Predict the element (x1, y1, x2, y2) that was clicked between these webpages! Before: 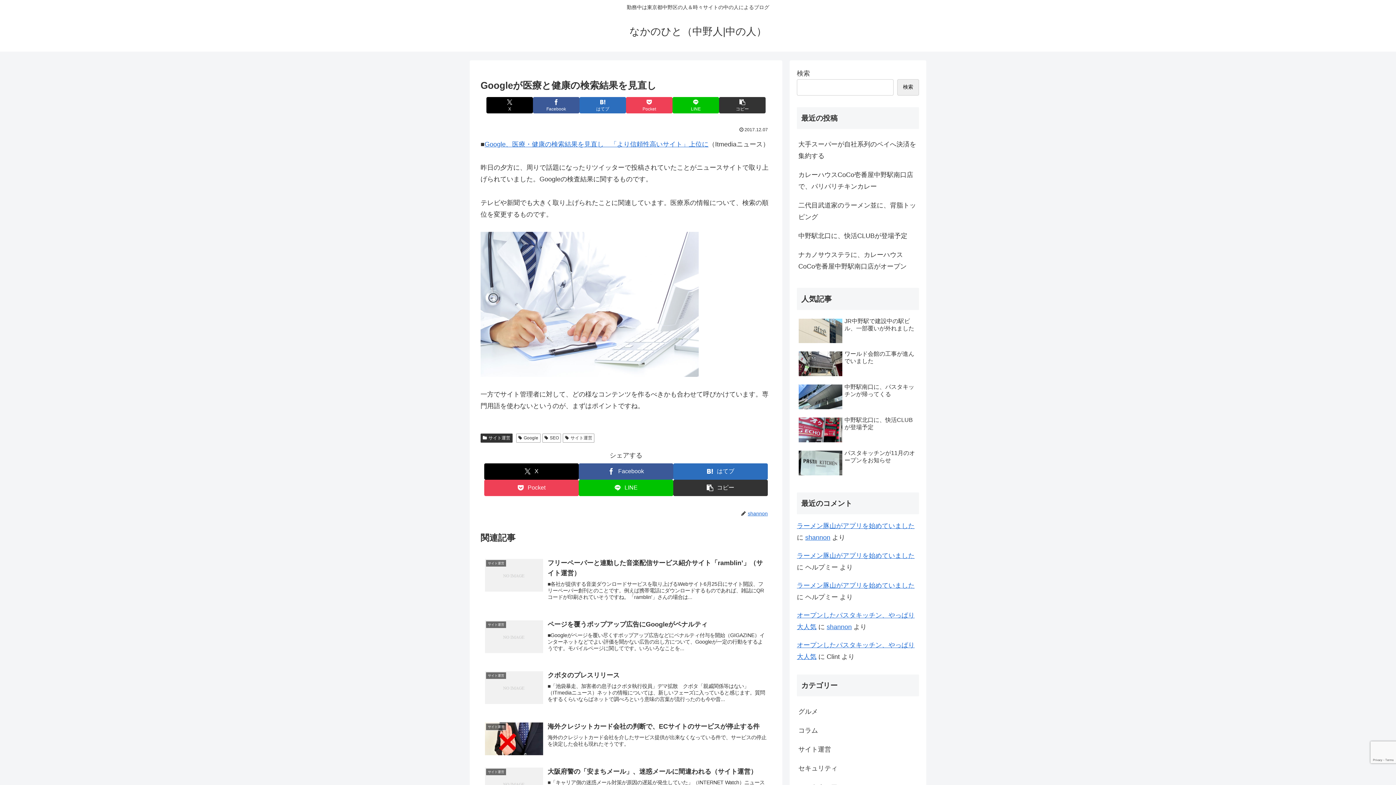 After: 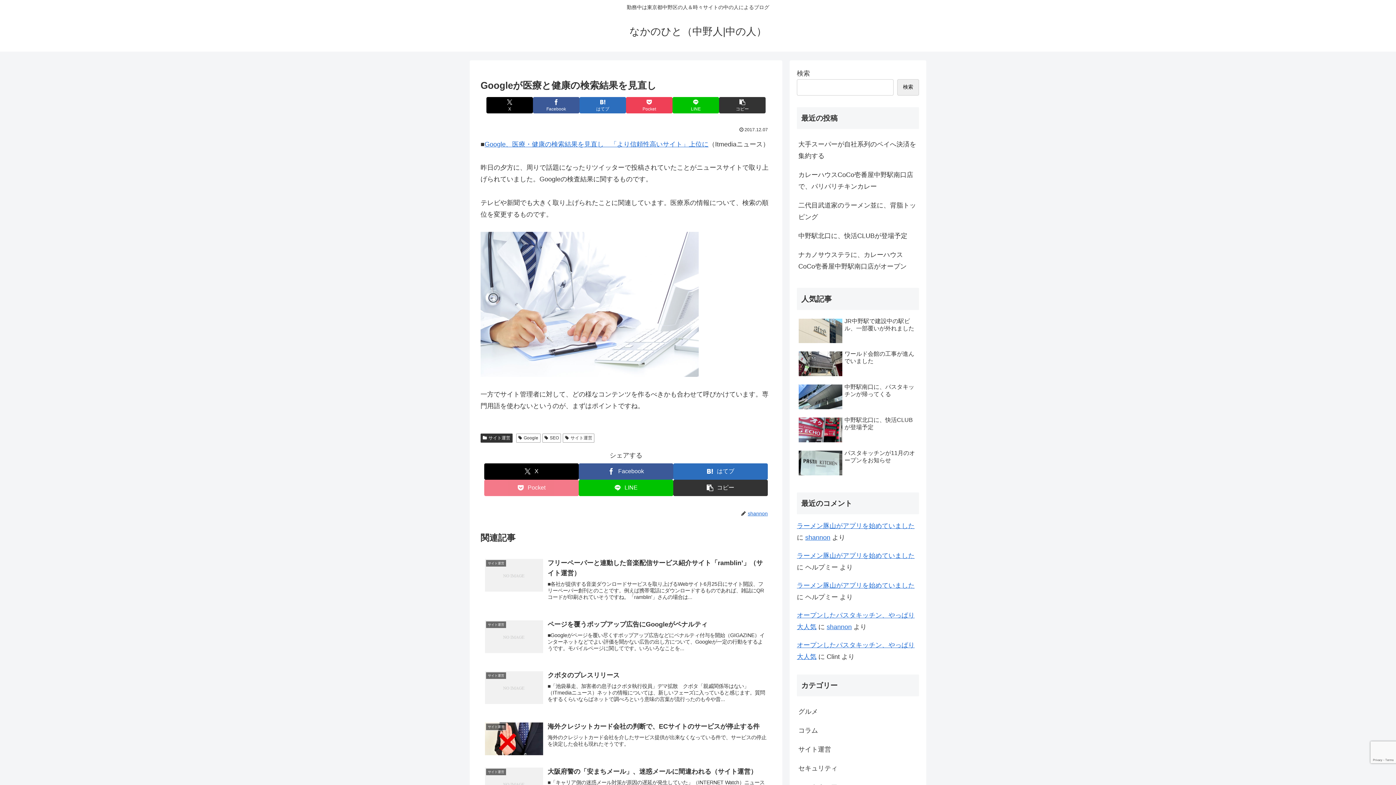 Action: label: Pocketに保存 bbox: (484, 479, 578, 496)